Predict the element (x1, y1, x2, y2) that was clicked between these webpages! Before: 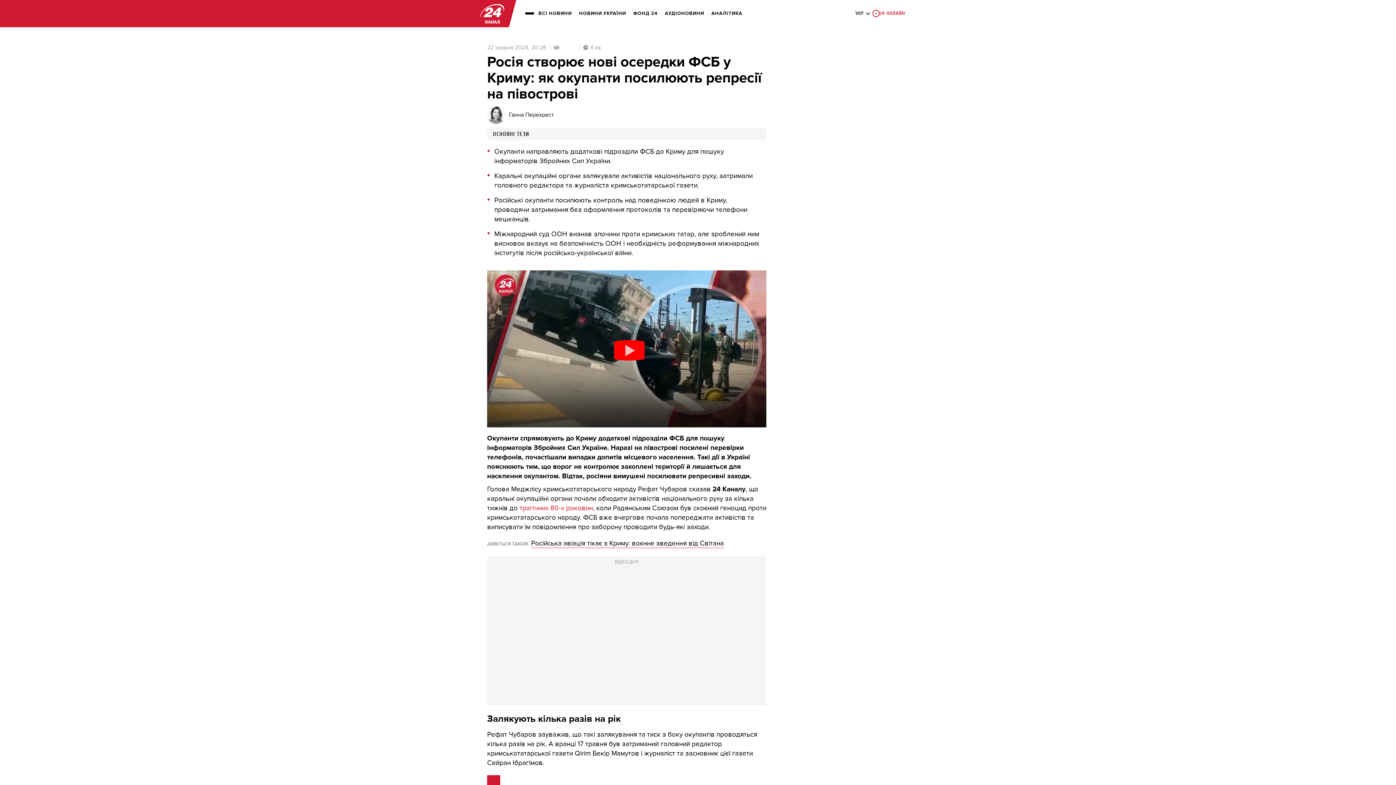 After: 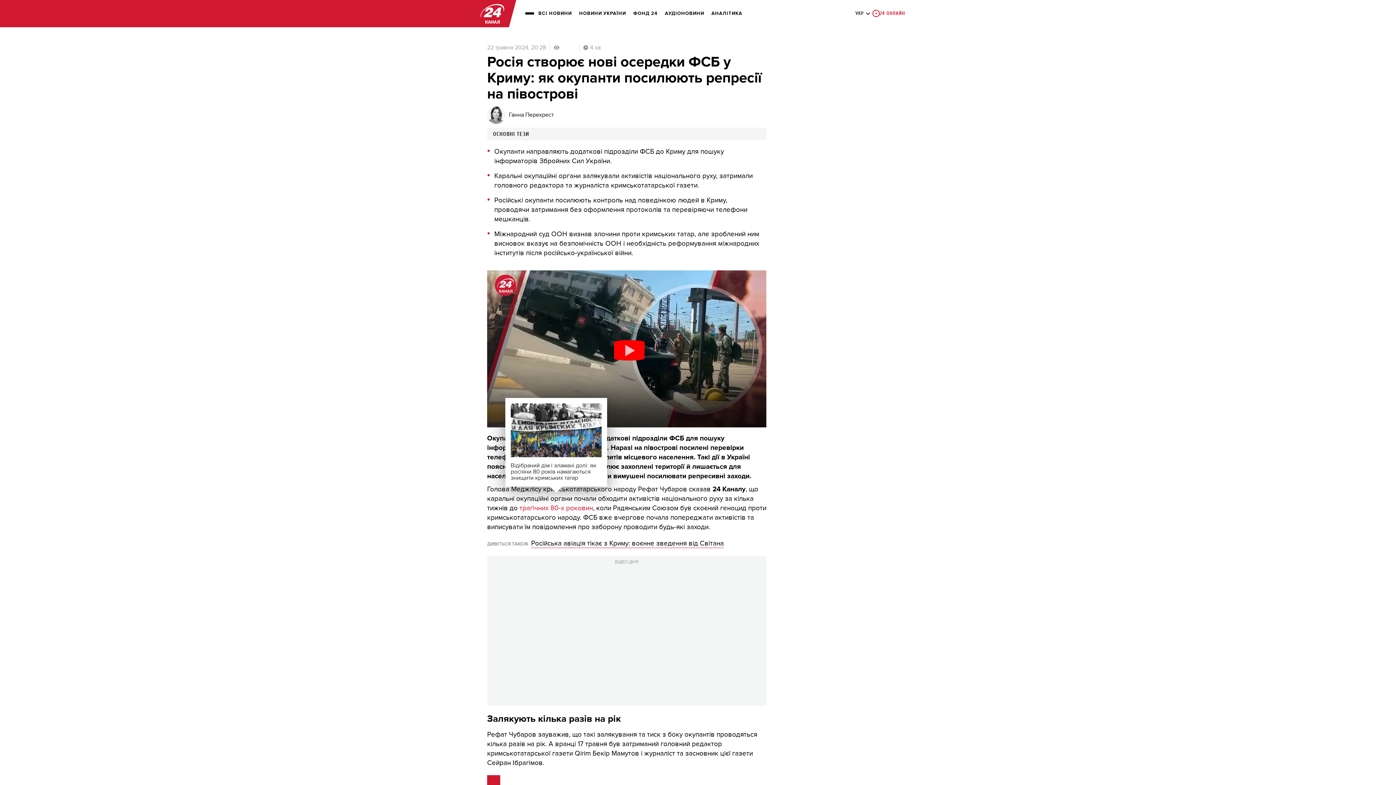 Action: bbox: (519, 504, 593, 512) label: трагічних 80-х роковин